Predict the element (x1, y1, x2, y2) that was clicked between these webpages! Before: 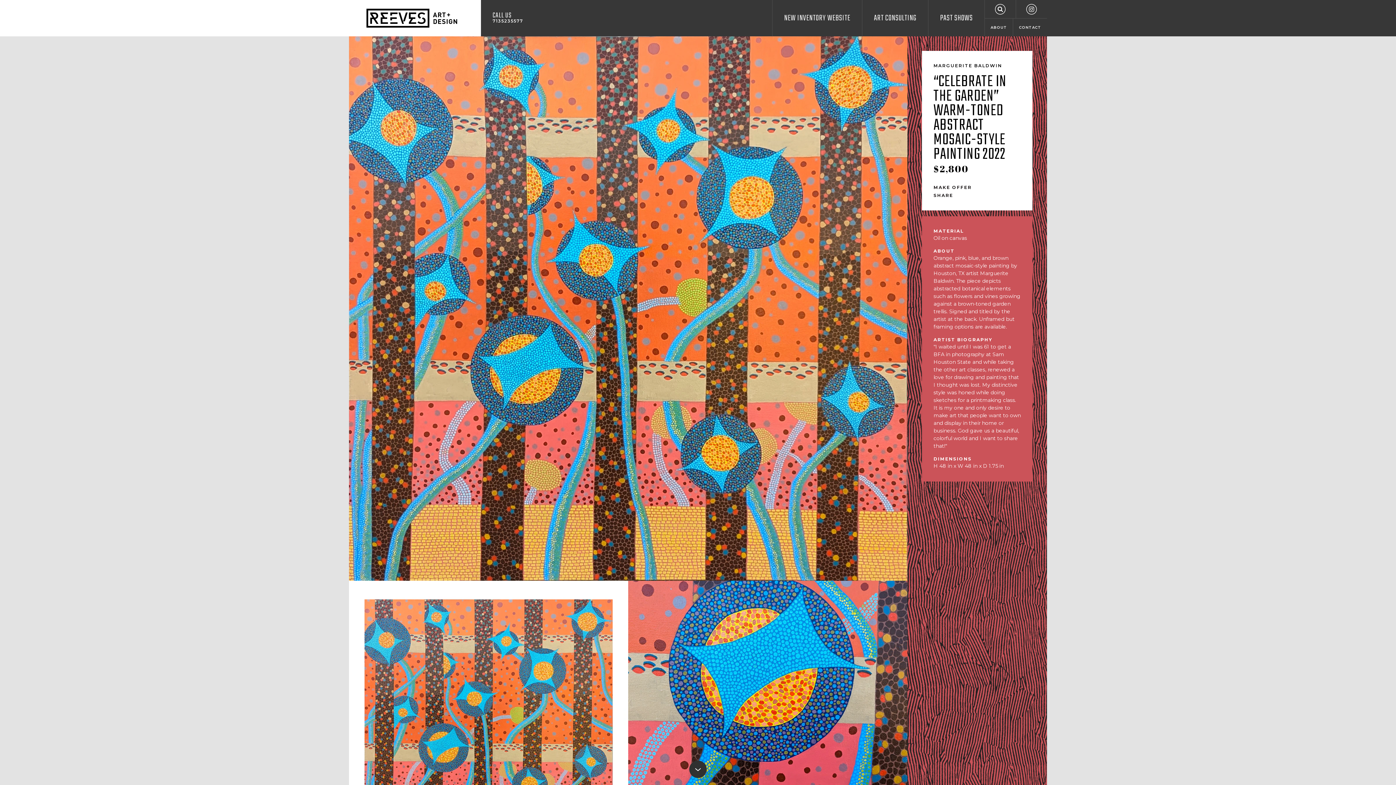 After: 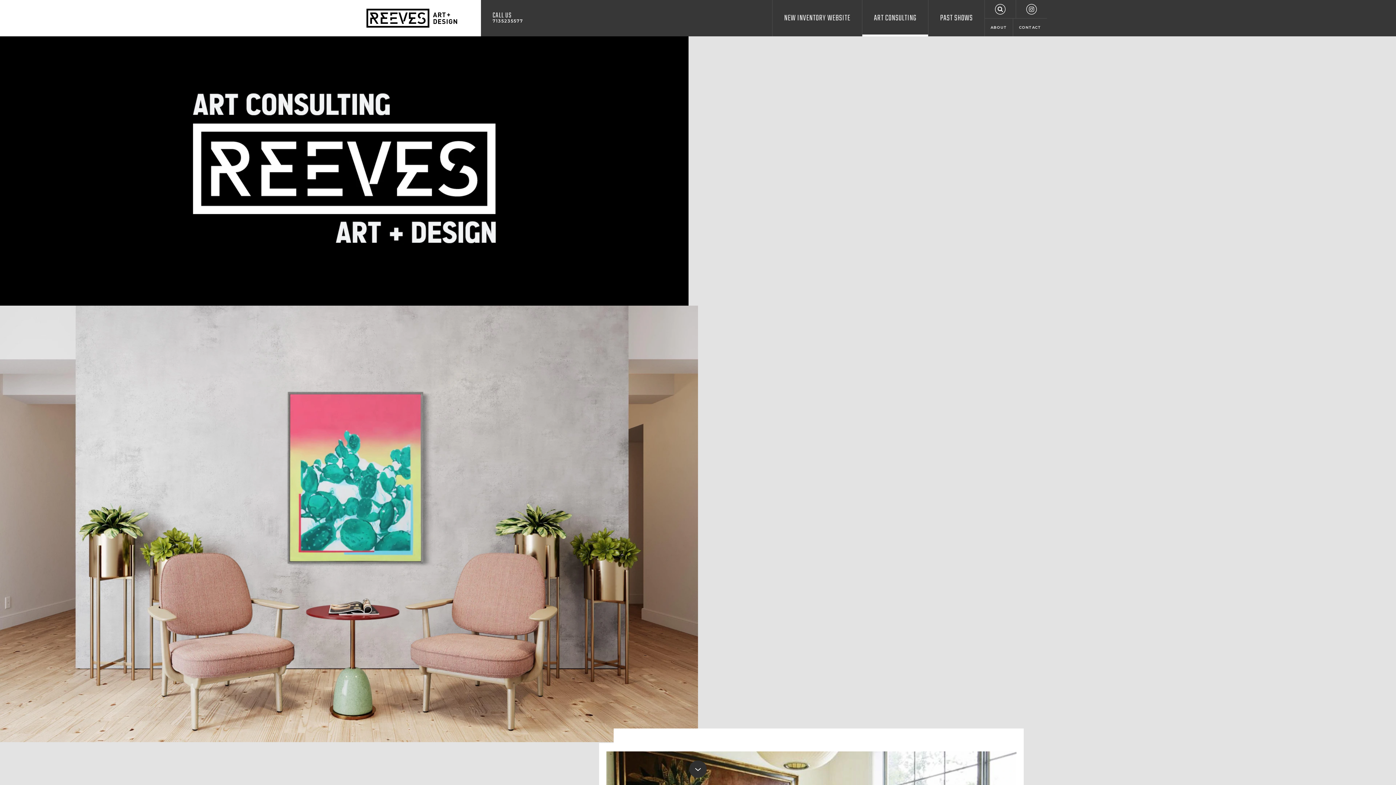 Action: bbox: (862, 0, 928, 36) label: ART CONSULTING